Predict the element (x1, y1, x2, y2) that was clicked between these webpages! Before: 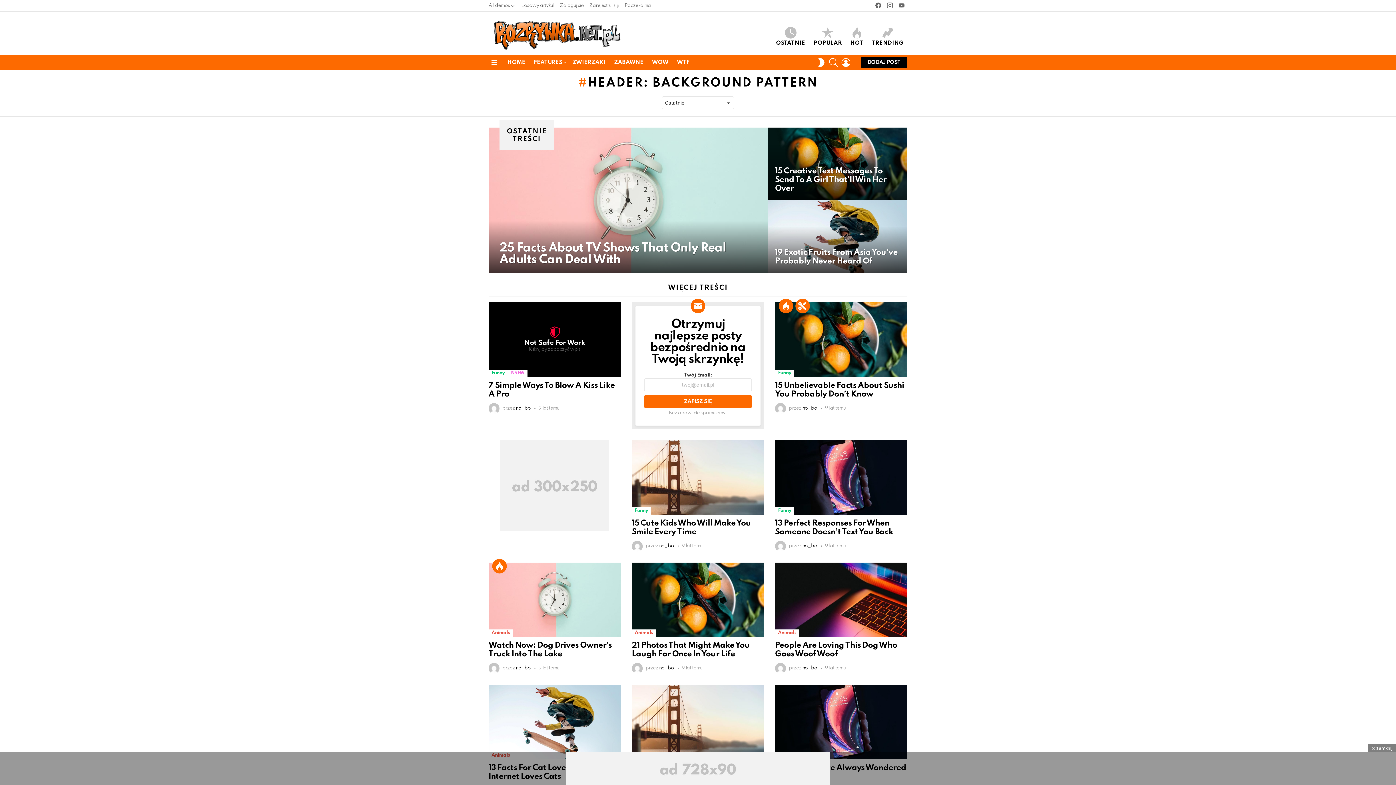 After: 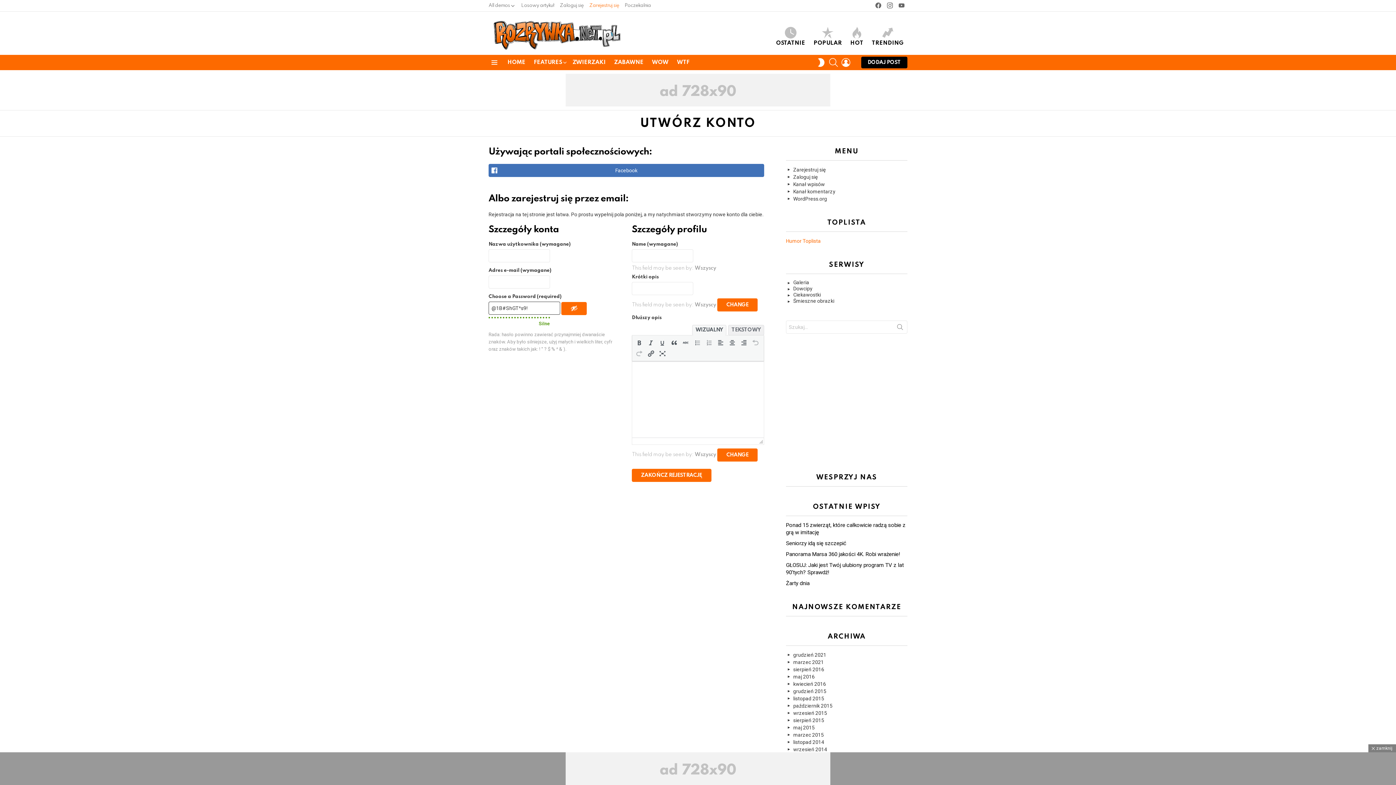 Action: bbox: (589, 0, 619, 11) label: Zarejestruj się